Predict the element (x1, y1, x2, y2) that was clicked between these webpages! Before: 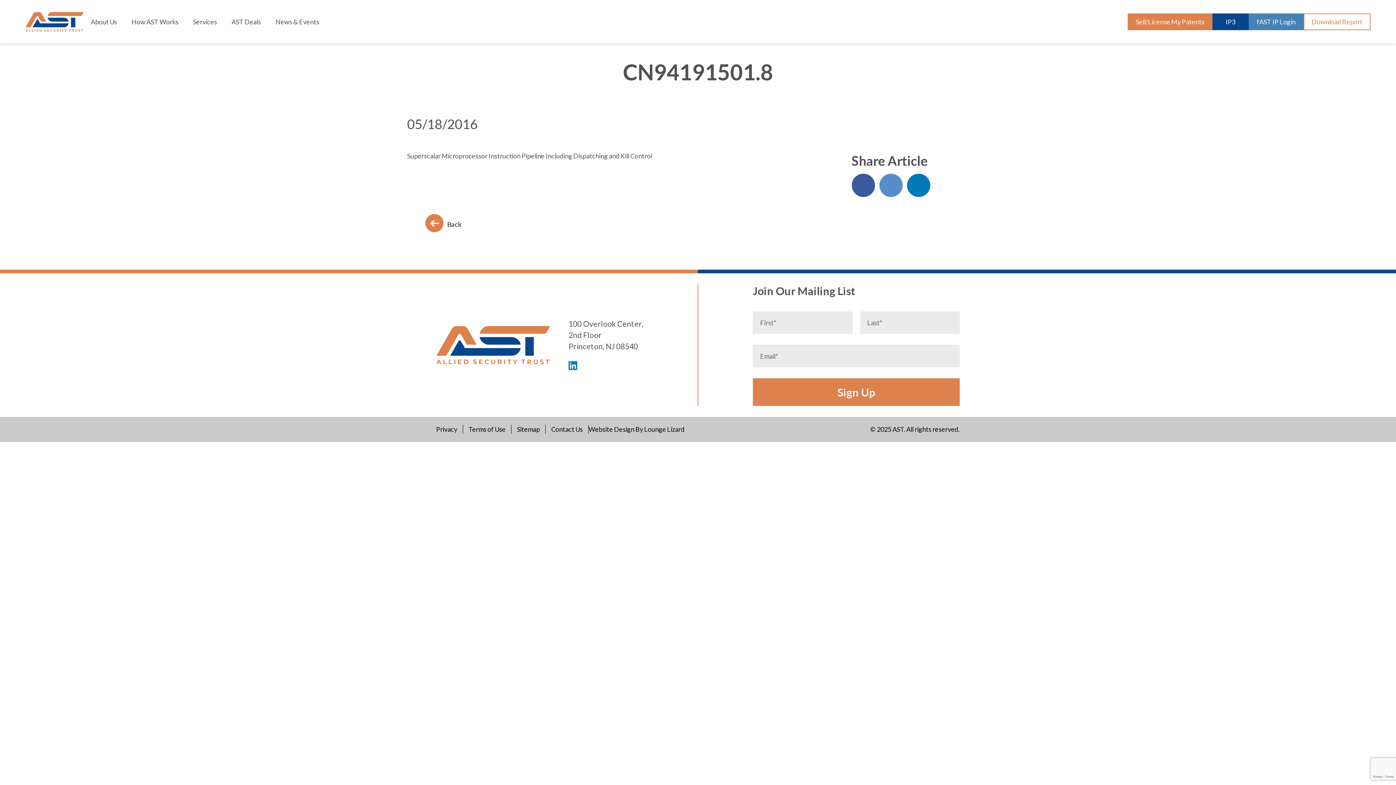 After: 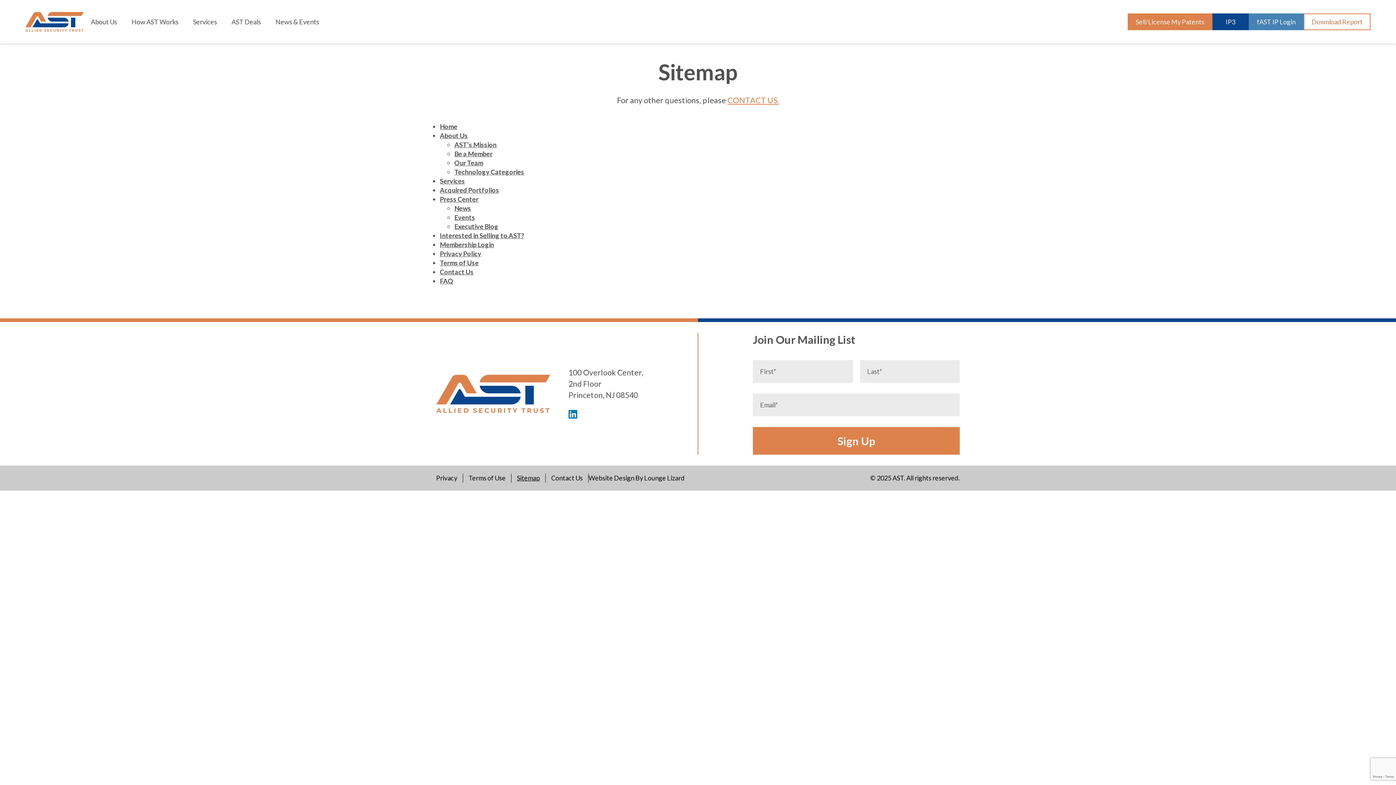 Action: bbox: (517, 425, 540, 433) label: Sitemap